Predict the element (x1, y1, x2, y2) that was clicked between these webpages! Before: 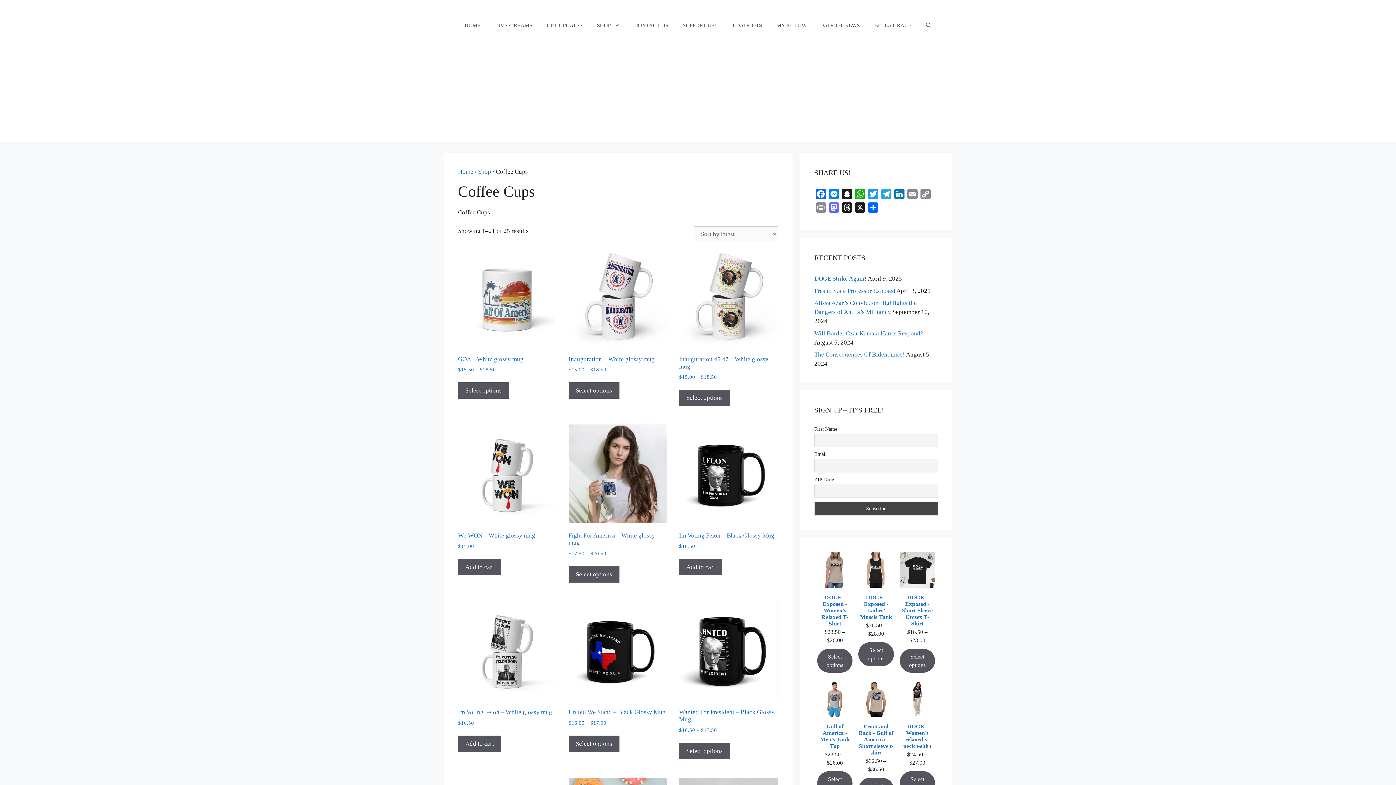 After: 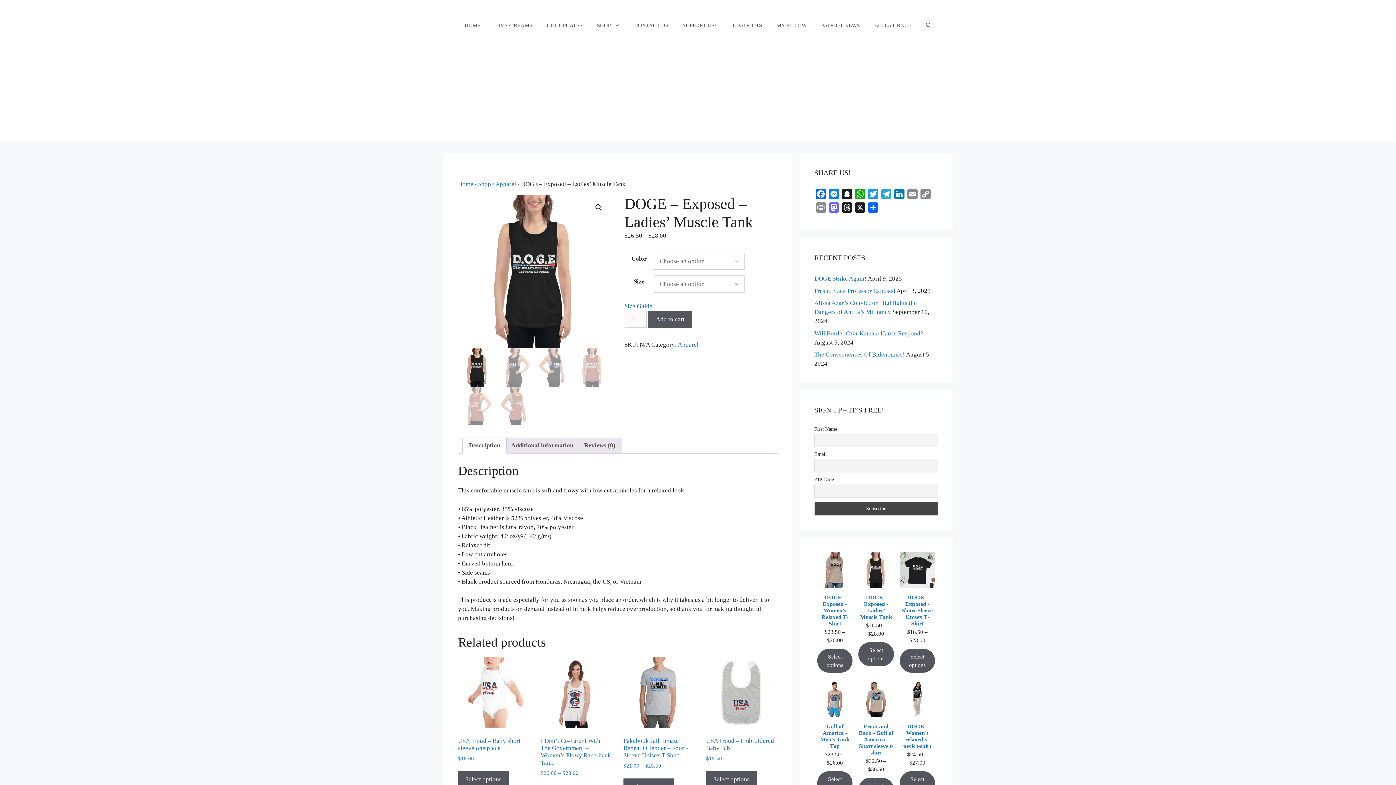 Action: label: DOGE - Exposed - Ladies’ Muscle Tank bbox: (858, 552, 894, 620)